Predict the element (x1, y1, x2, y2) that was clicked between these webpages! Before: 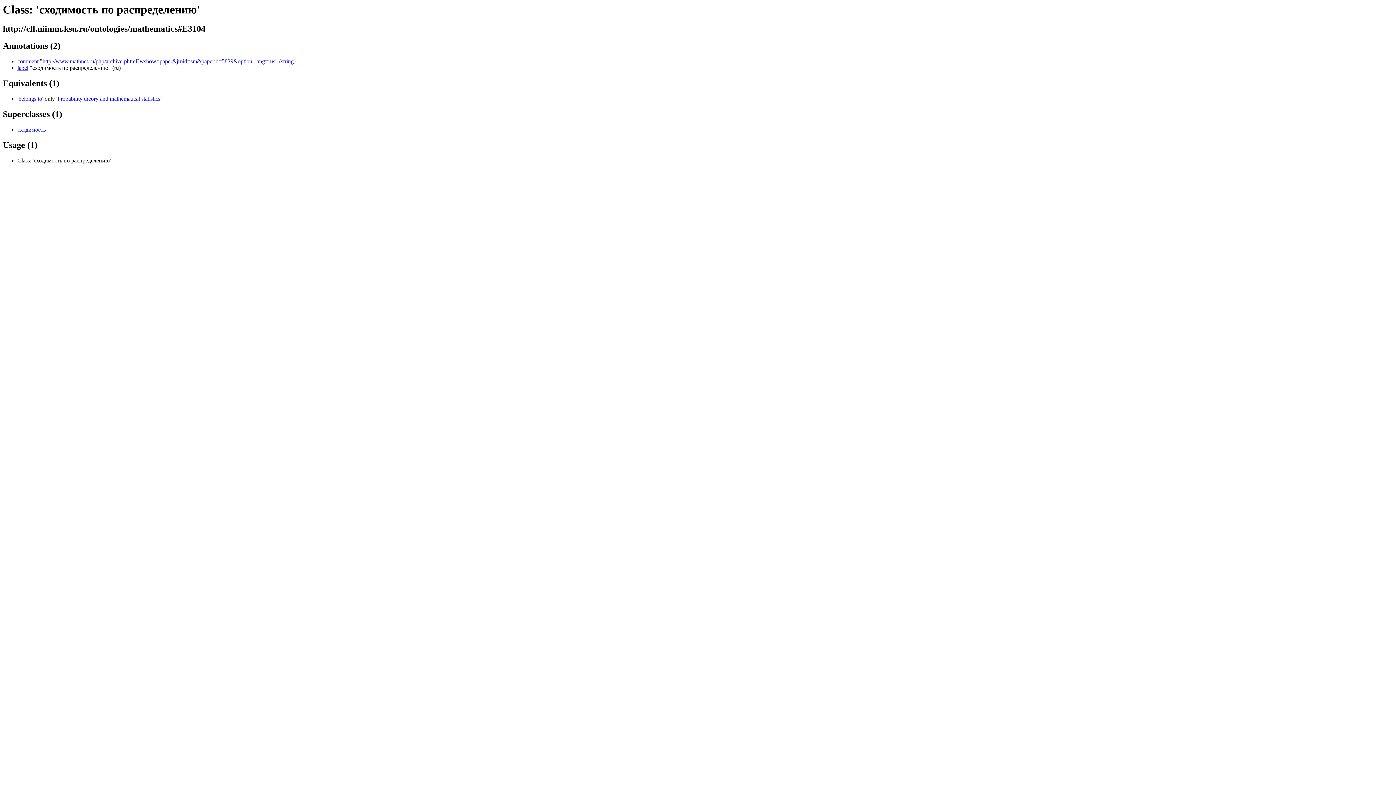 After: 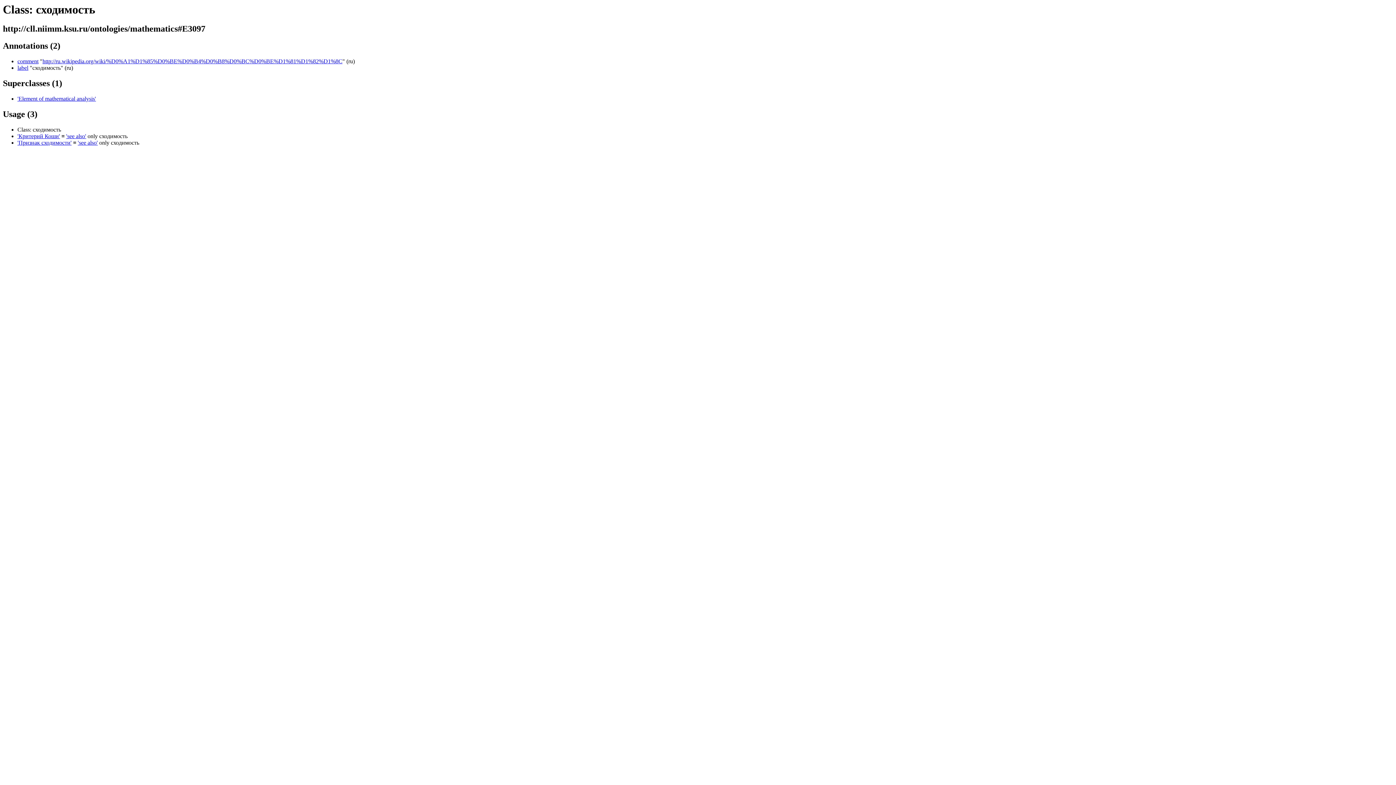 Action: bbox: (17, 126, 45, 132) label: сходимость